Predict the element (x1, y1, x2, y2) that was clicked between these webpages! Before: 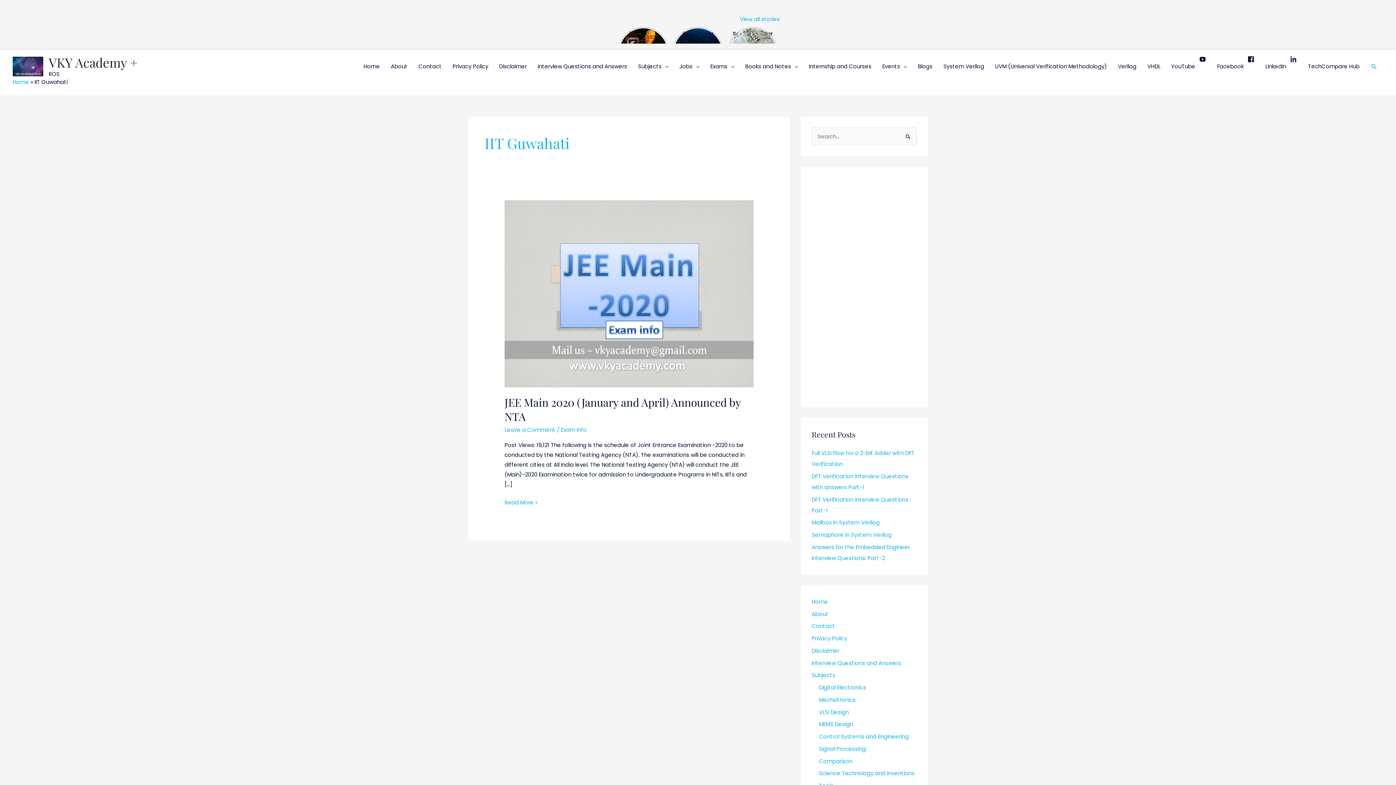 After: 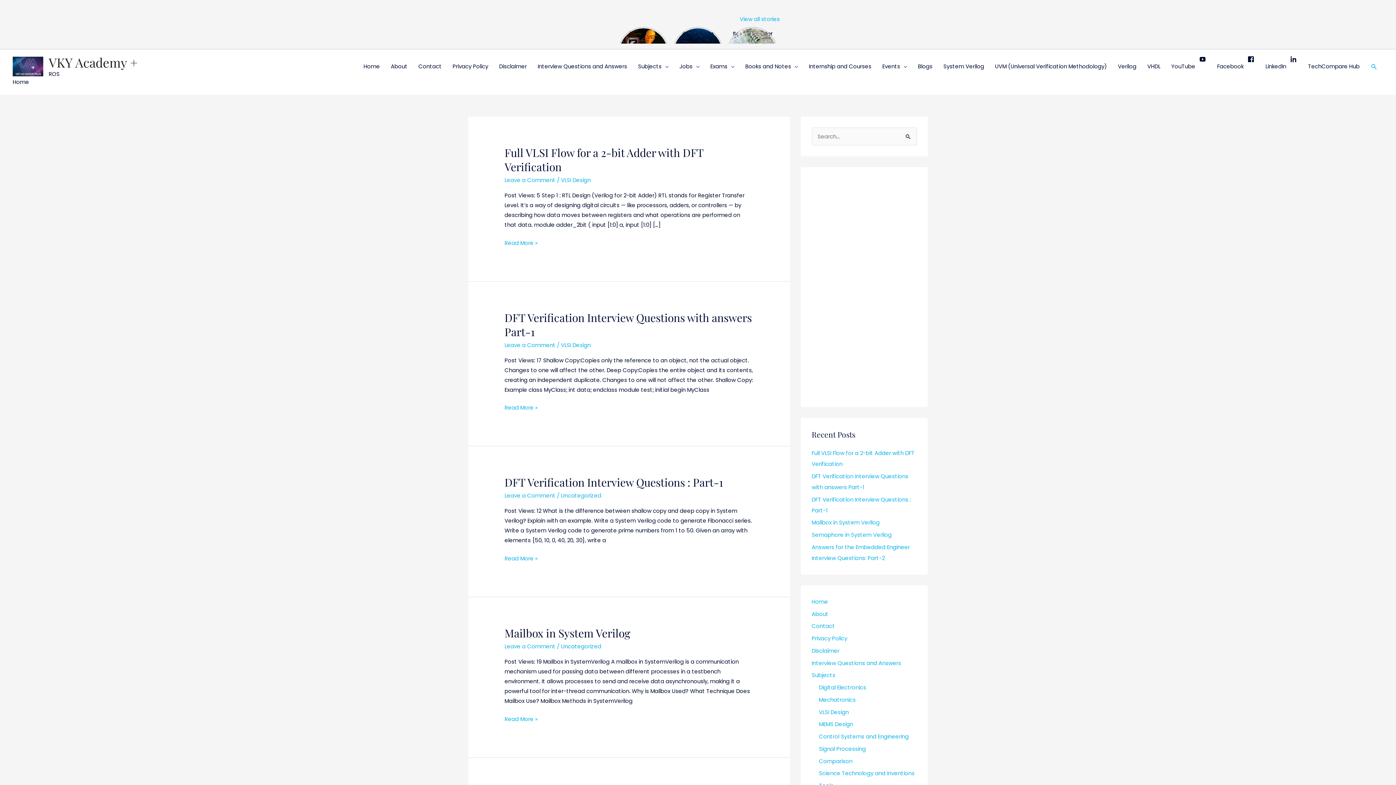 Action: label: VKY Academy + bbox: (48, 53, 137, 70)